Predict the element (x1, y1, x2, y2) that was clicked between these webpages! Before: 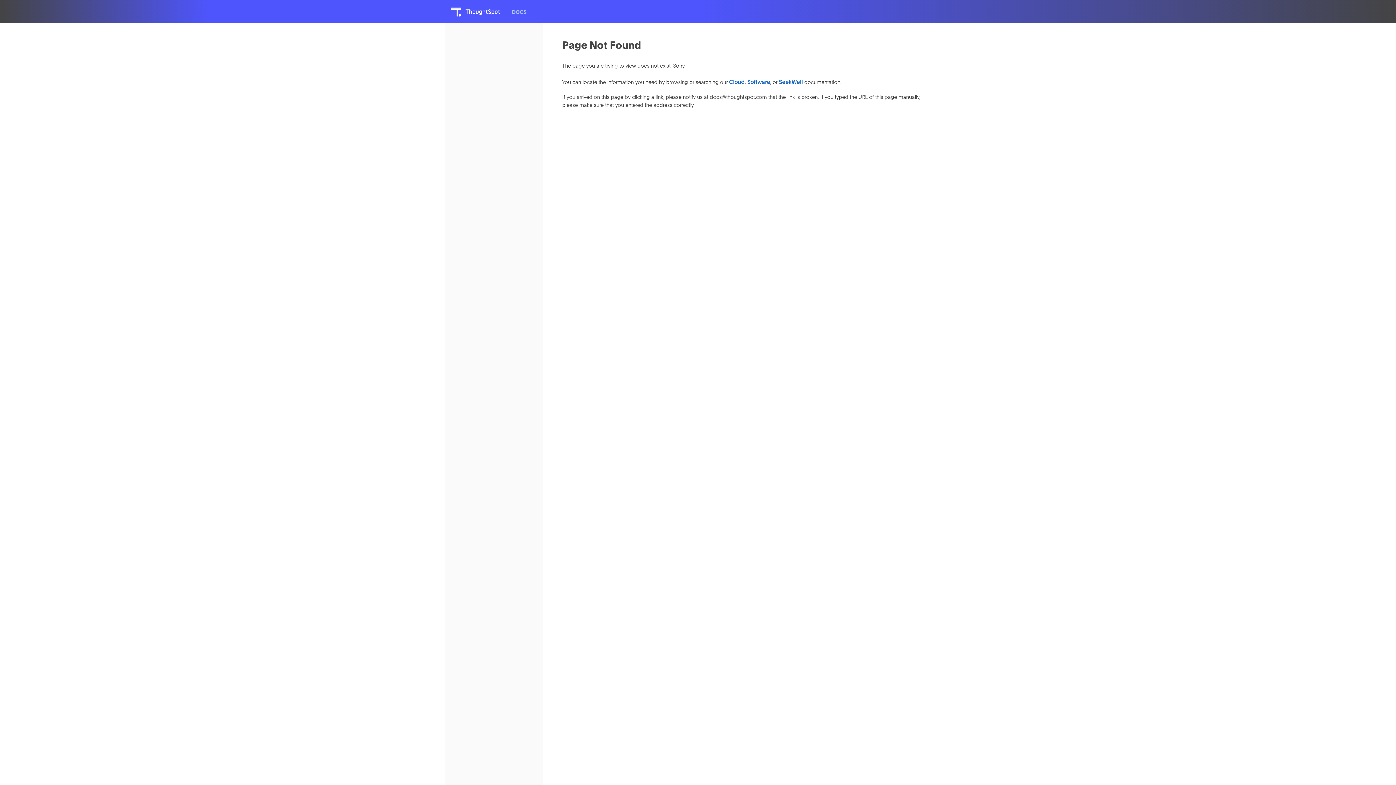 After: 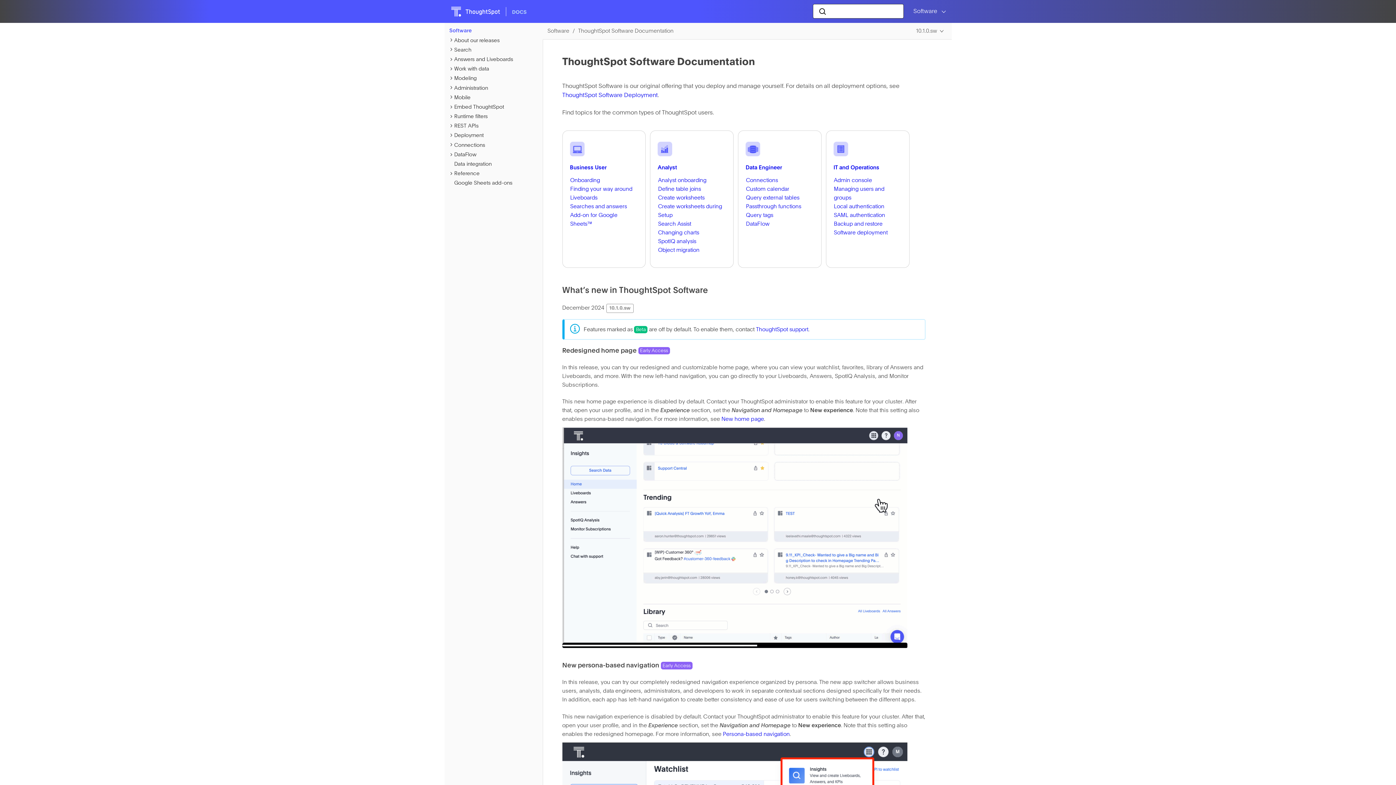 Action: bbox: (747, 79, 770, 85) label: Software